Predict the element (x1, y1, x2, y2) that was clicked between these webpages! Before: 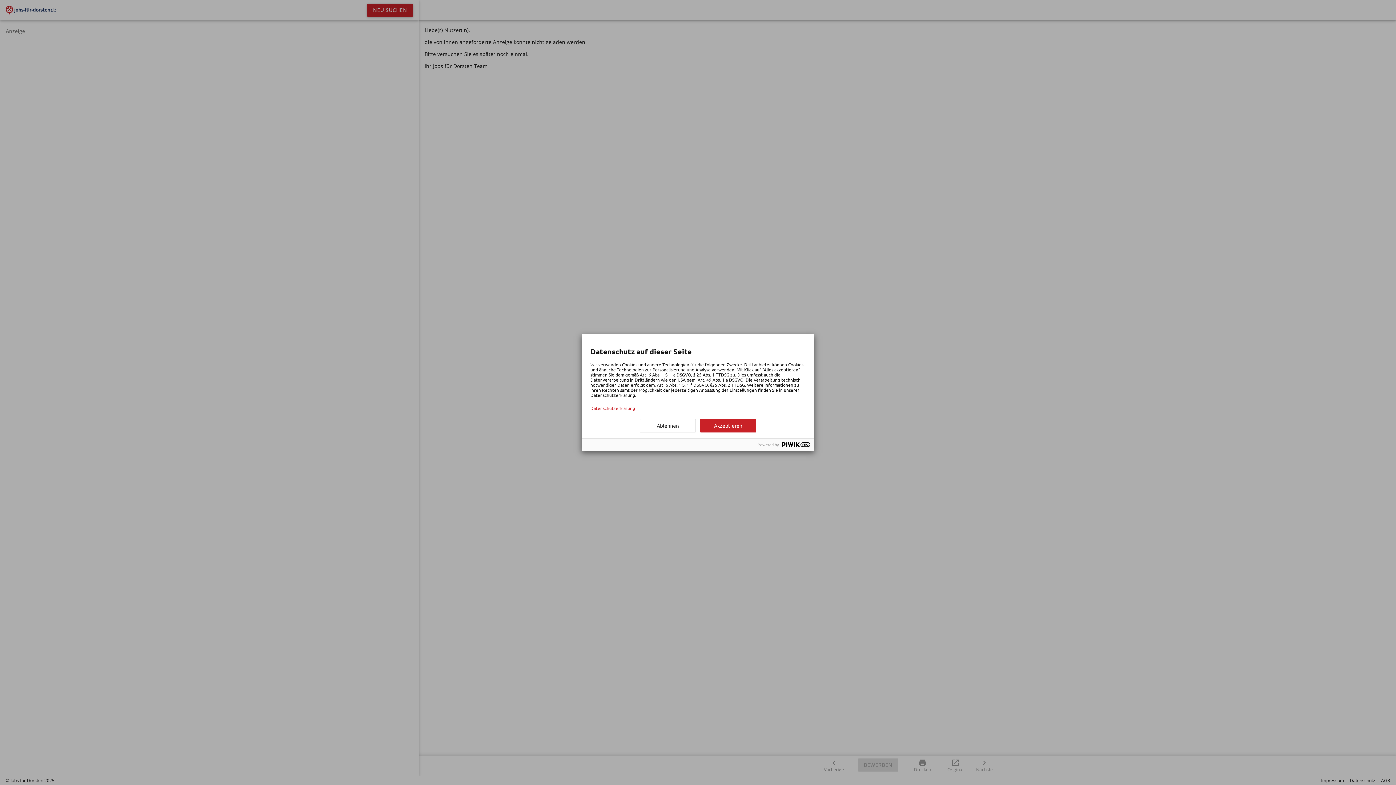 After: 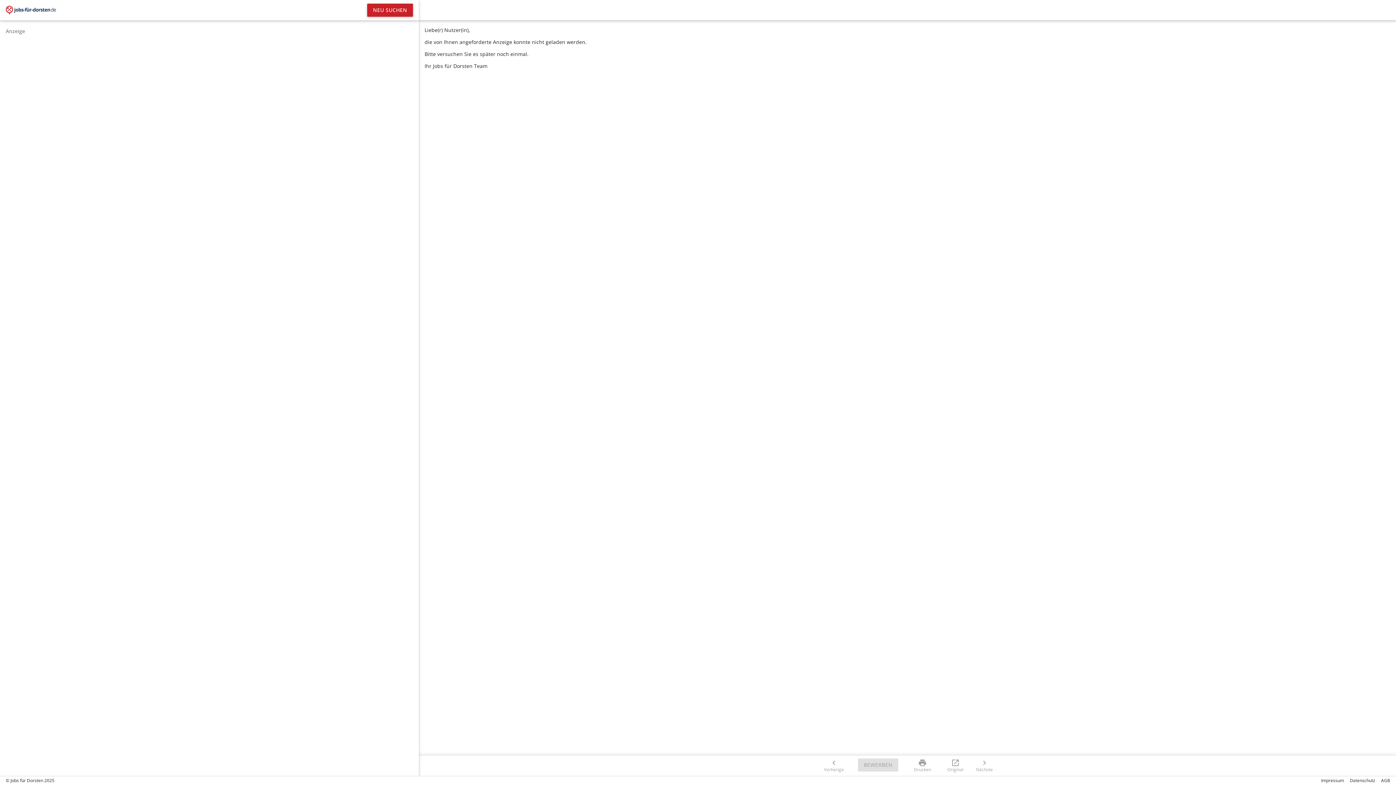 Action: label: Akzeptieren bbox: (700, 419, 756, 432)